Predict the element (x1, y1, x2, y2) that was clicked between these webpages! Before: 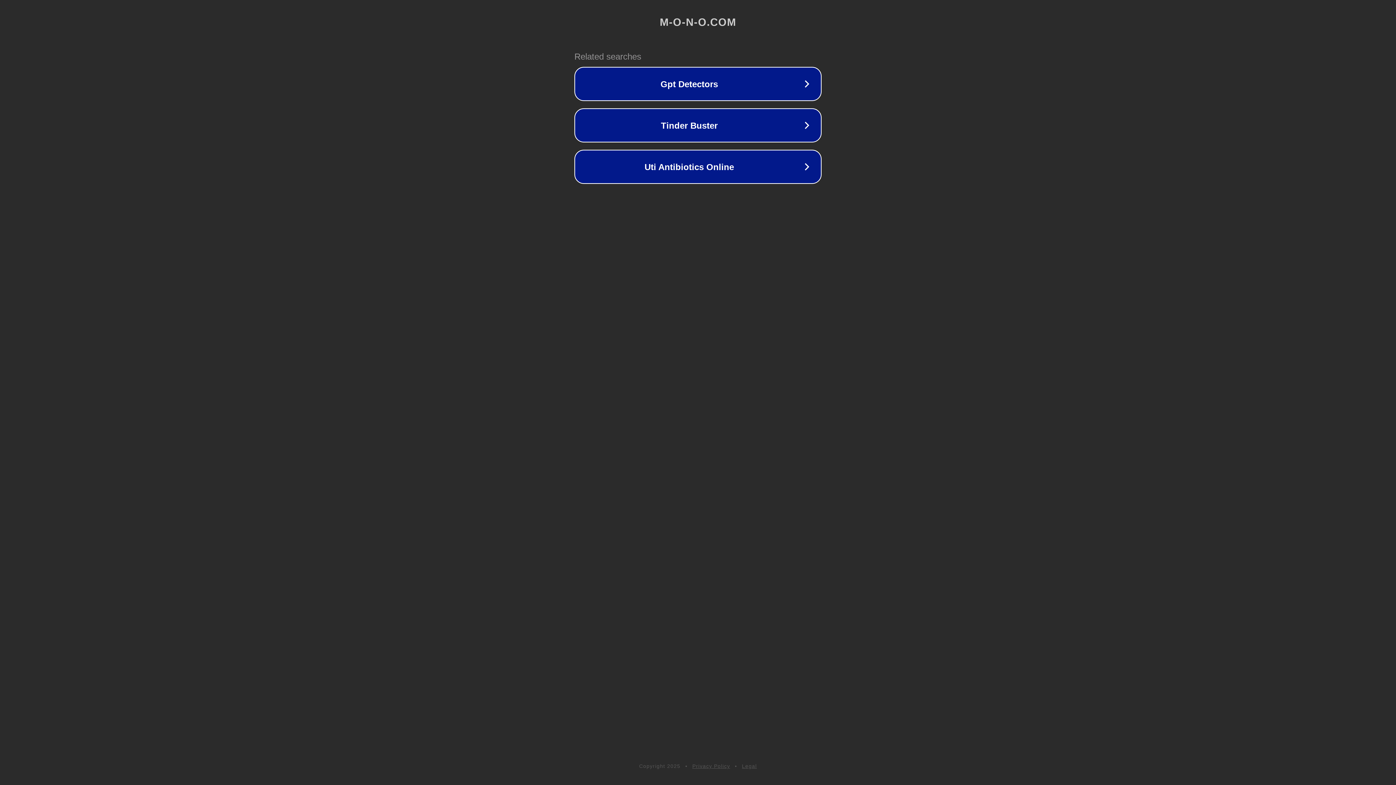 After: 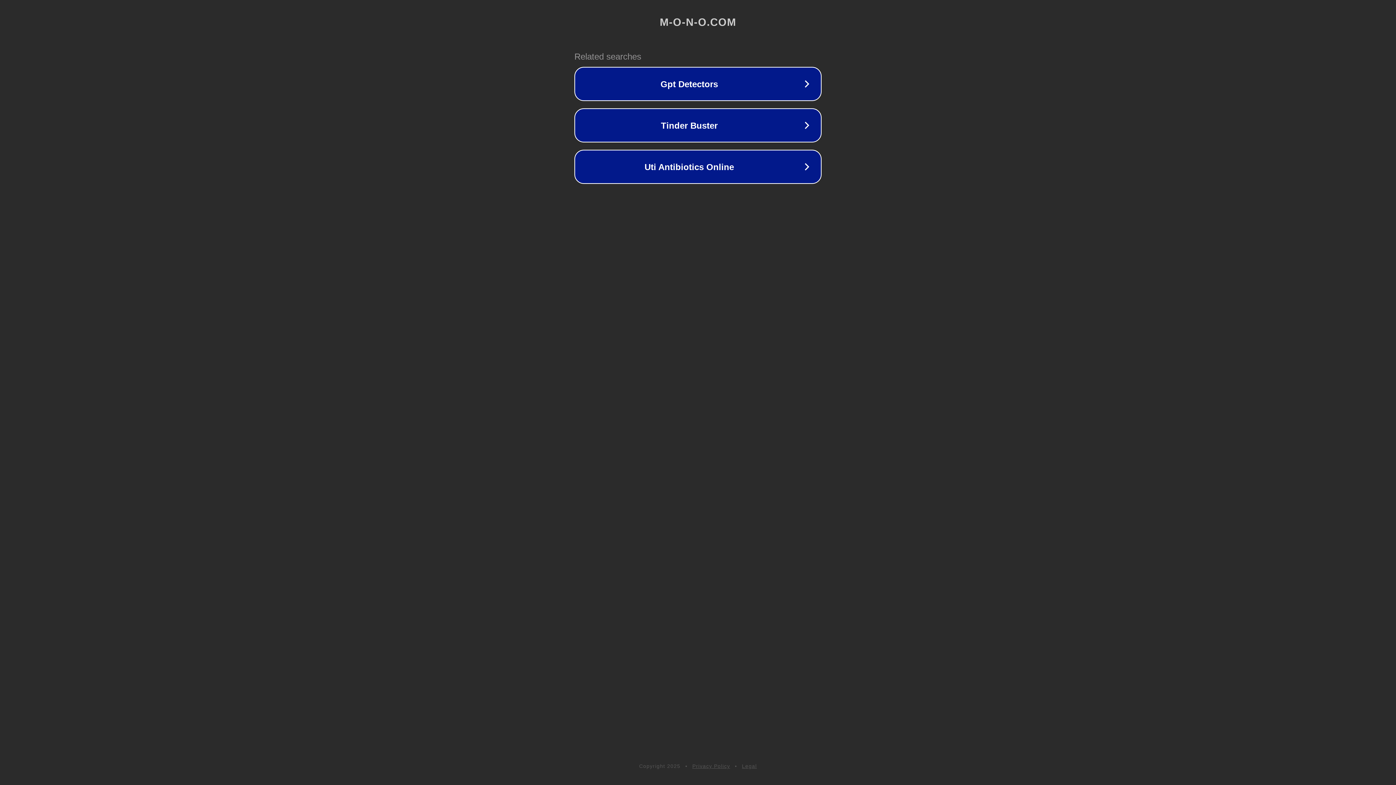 Action: label: Privacy Policy bbox: (692, 763, 730, 769)